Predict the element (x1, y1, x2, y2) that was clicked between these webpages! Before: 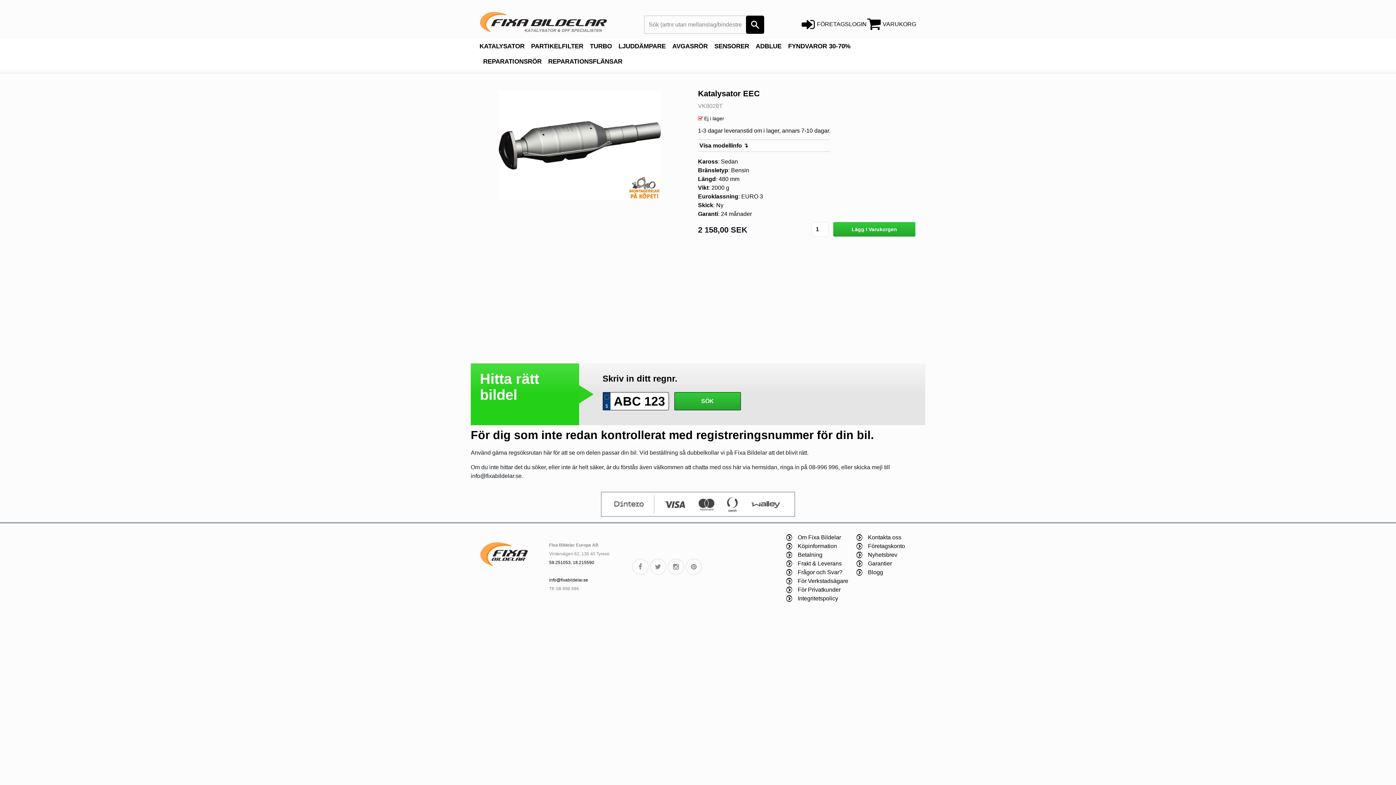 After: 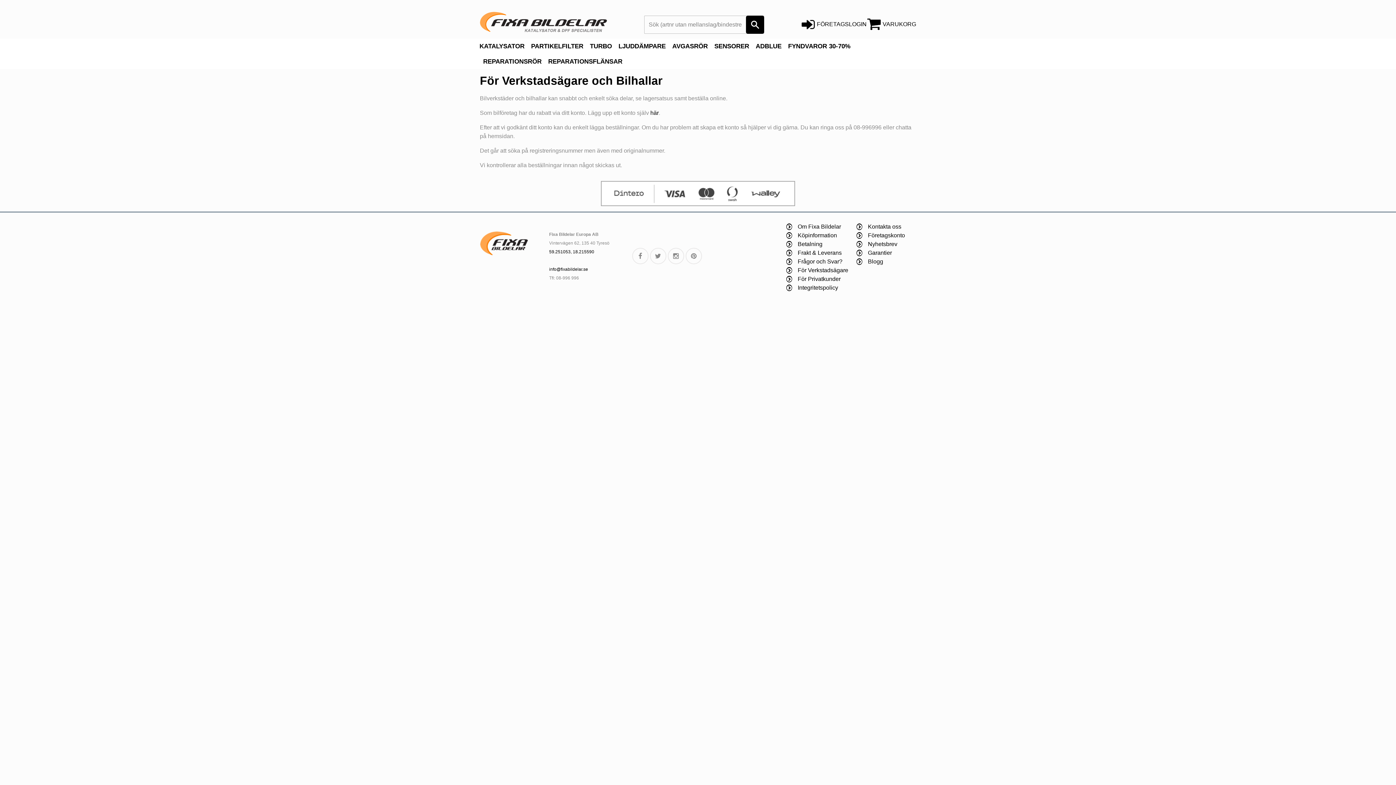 Action: bbox: (797, 462, 848, 471) label: För Verkstadsägare